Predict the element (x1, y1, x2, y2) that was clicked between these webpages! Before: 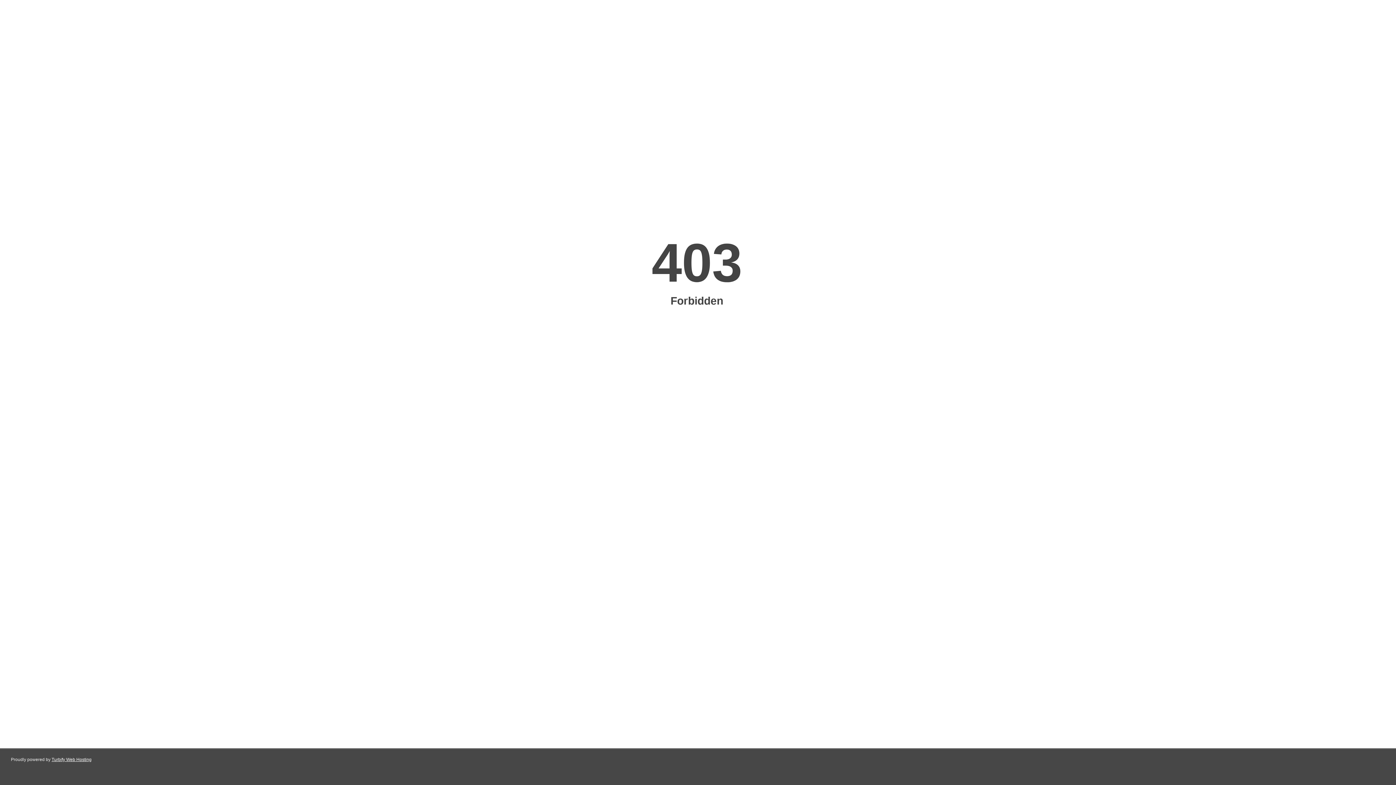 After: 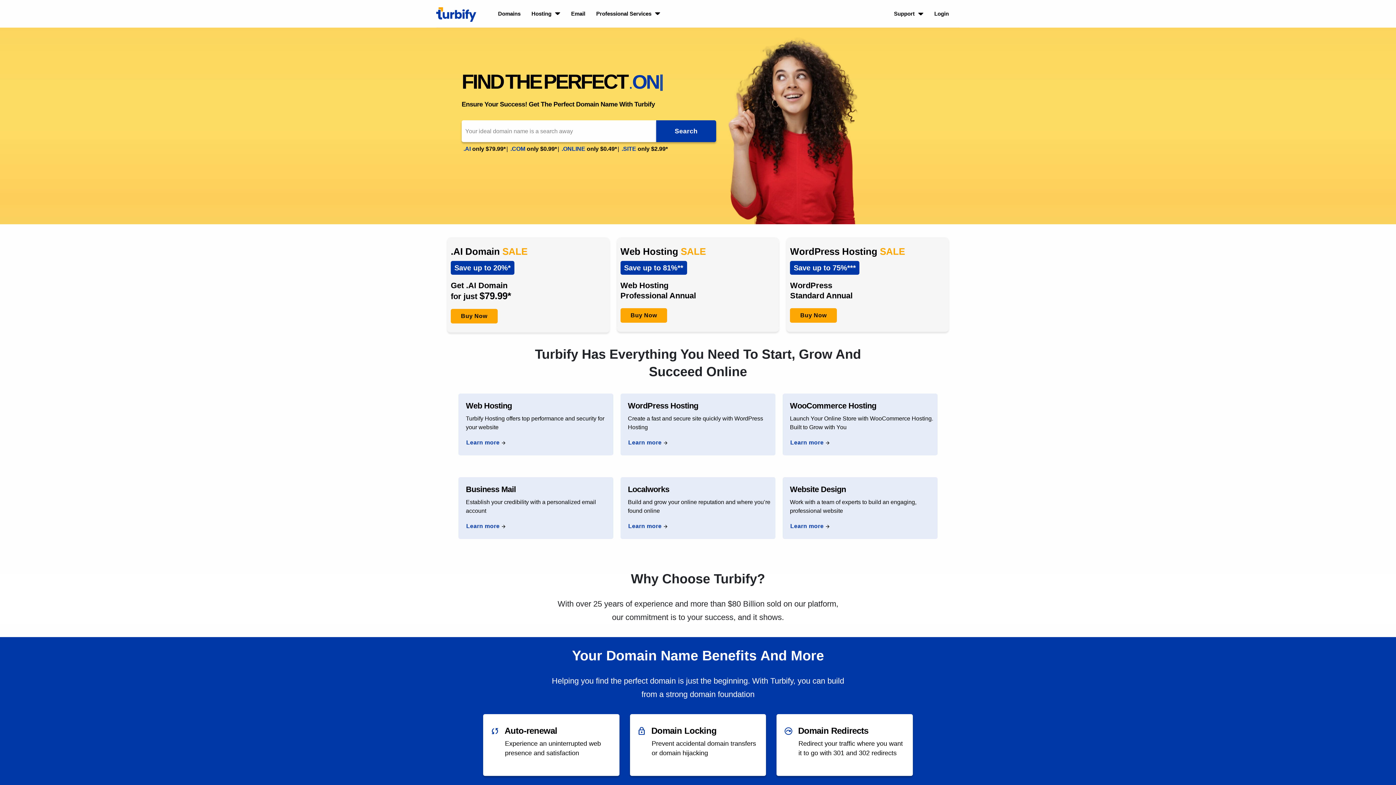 Action: label: Turbify Web Hosting bbox: (51, 757, 91, 762)